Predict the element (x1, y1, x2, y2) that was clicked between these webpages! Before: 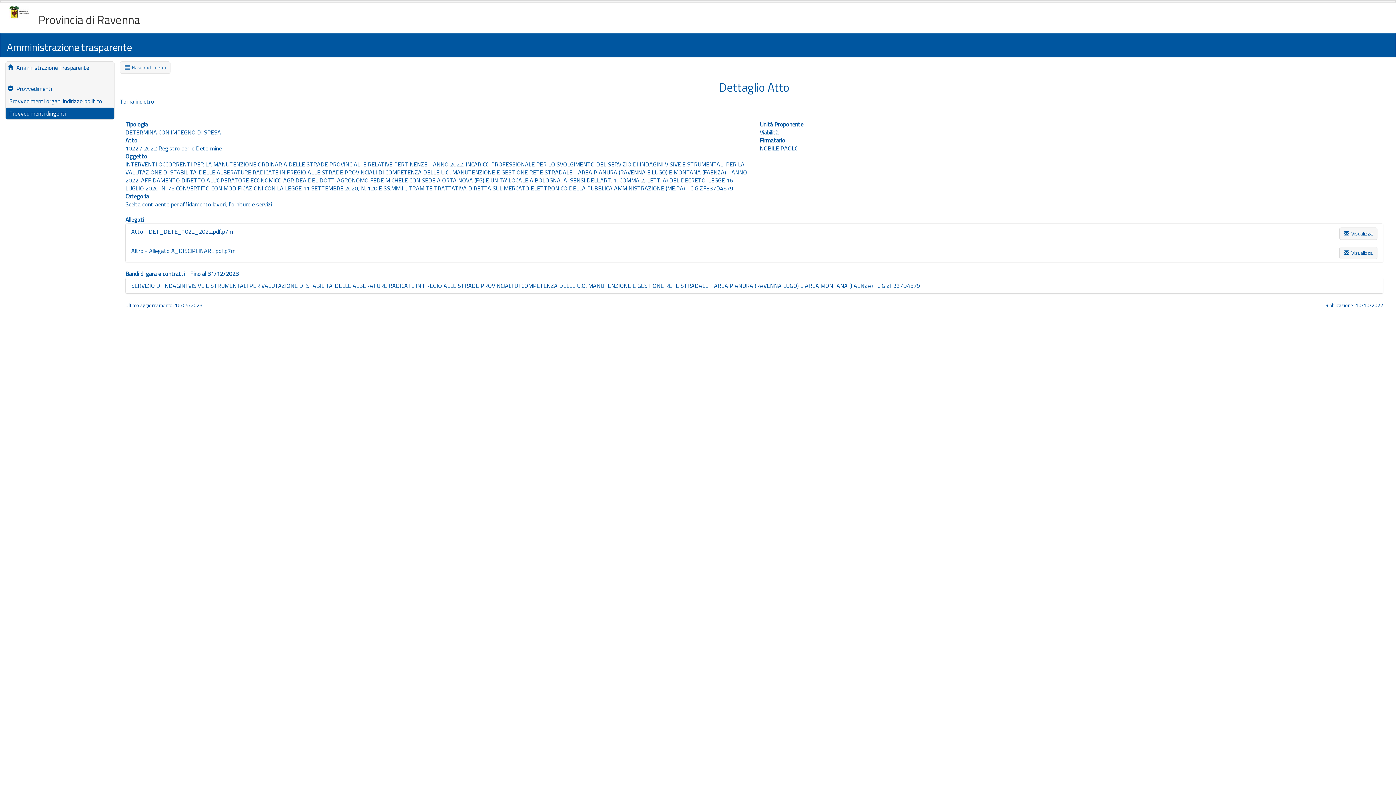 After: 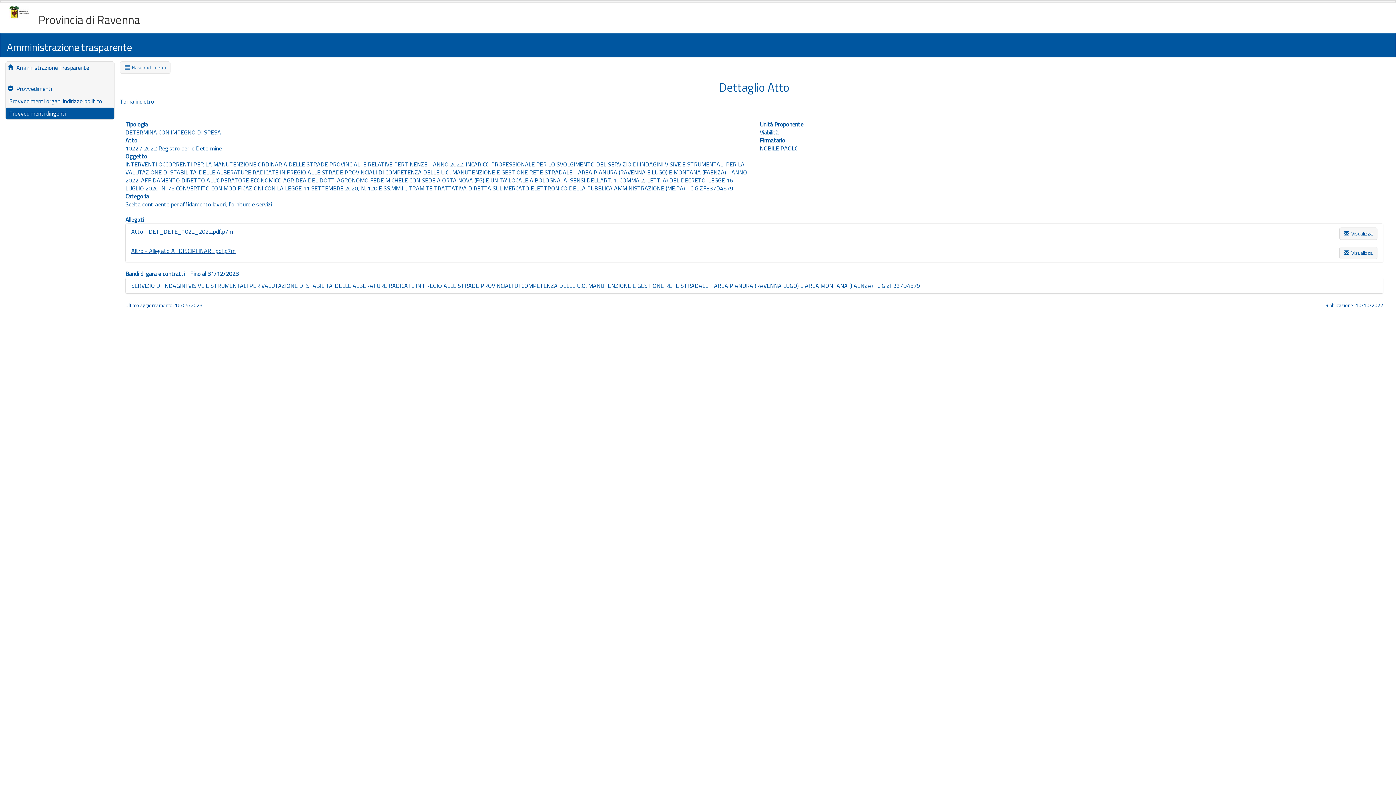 Action: bbox: (131, 246, 235, 255) label: Altro - Allegato A_DISCIPLINARE.pdf.p7m